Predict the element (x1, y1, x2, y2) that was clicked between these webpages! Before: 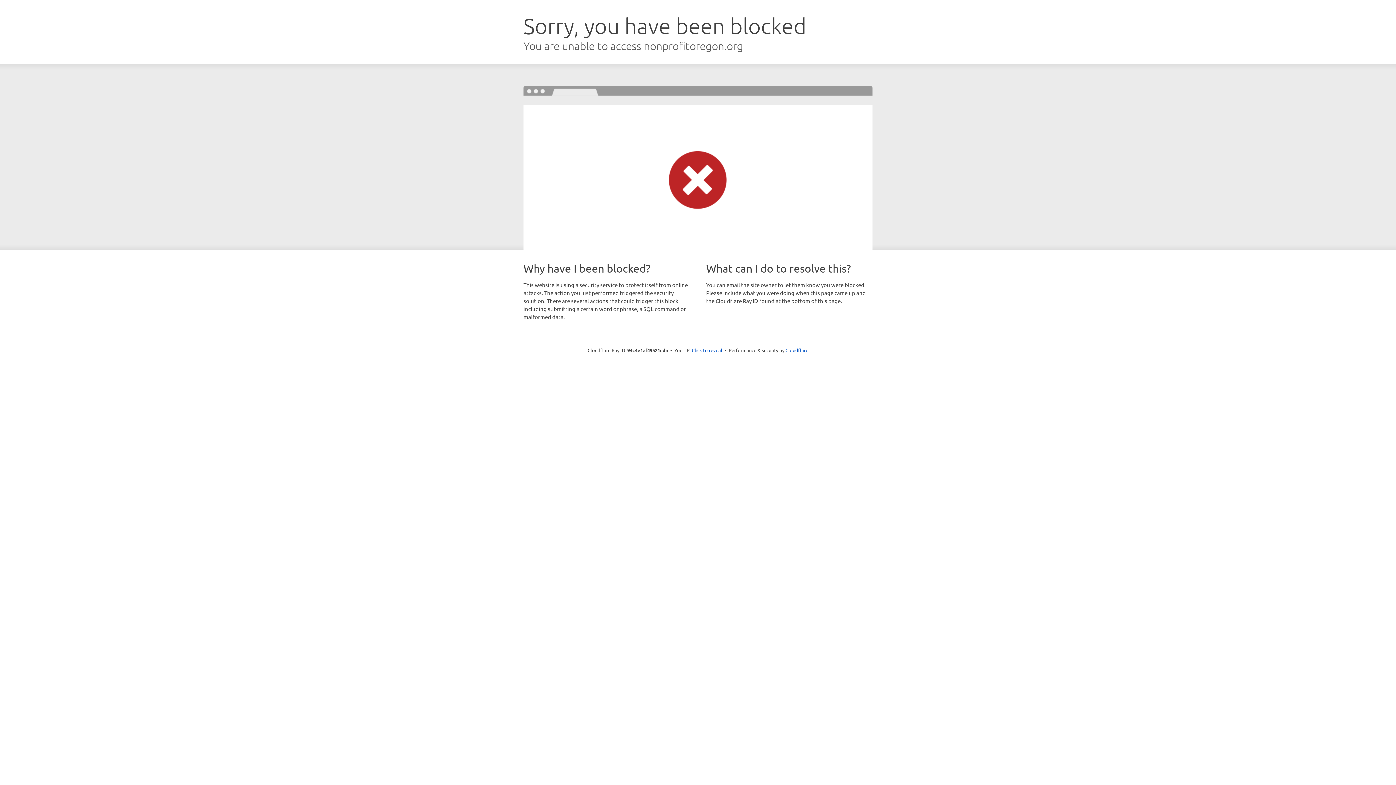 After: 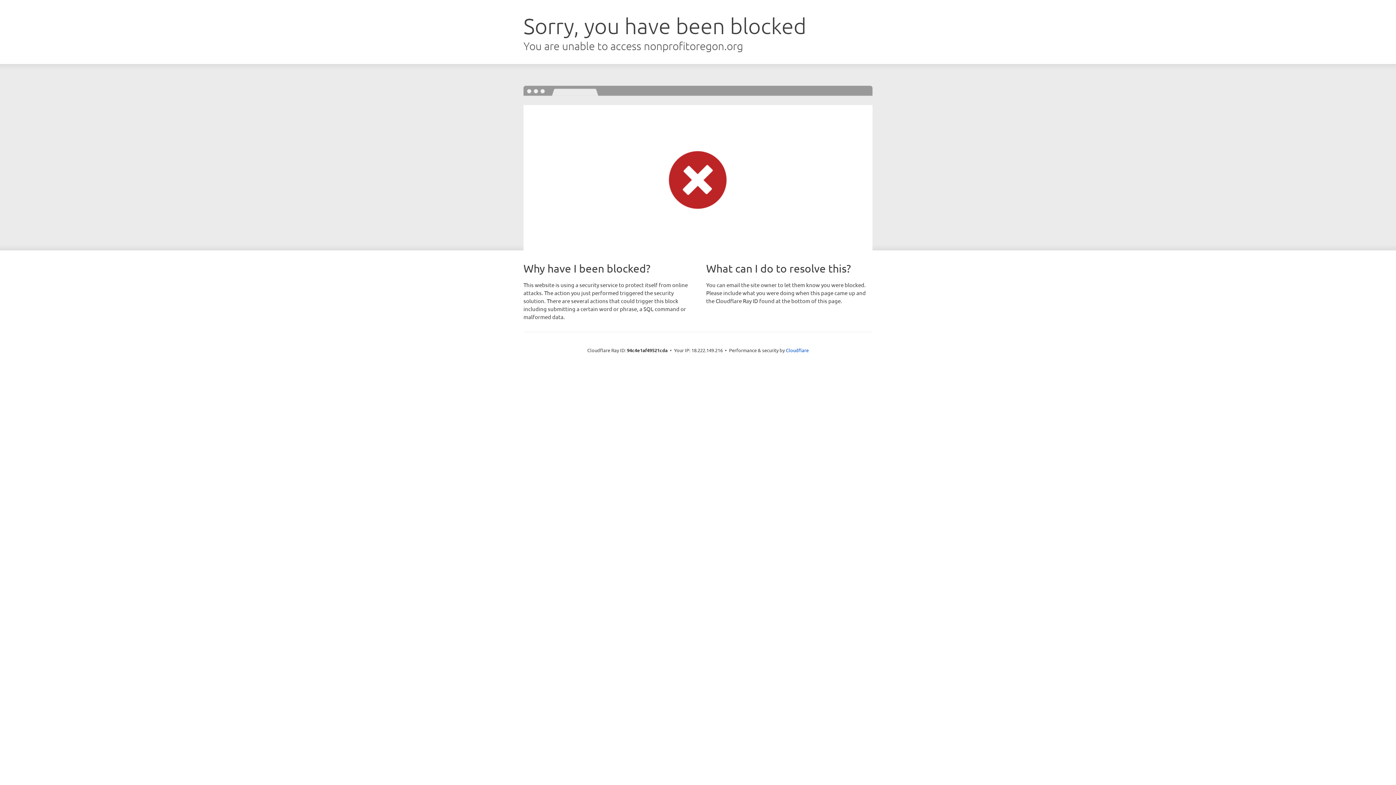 Action: bbox: (692, 346, 722, 353) label: Click to reveal